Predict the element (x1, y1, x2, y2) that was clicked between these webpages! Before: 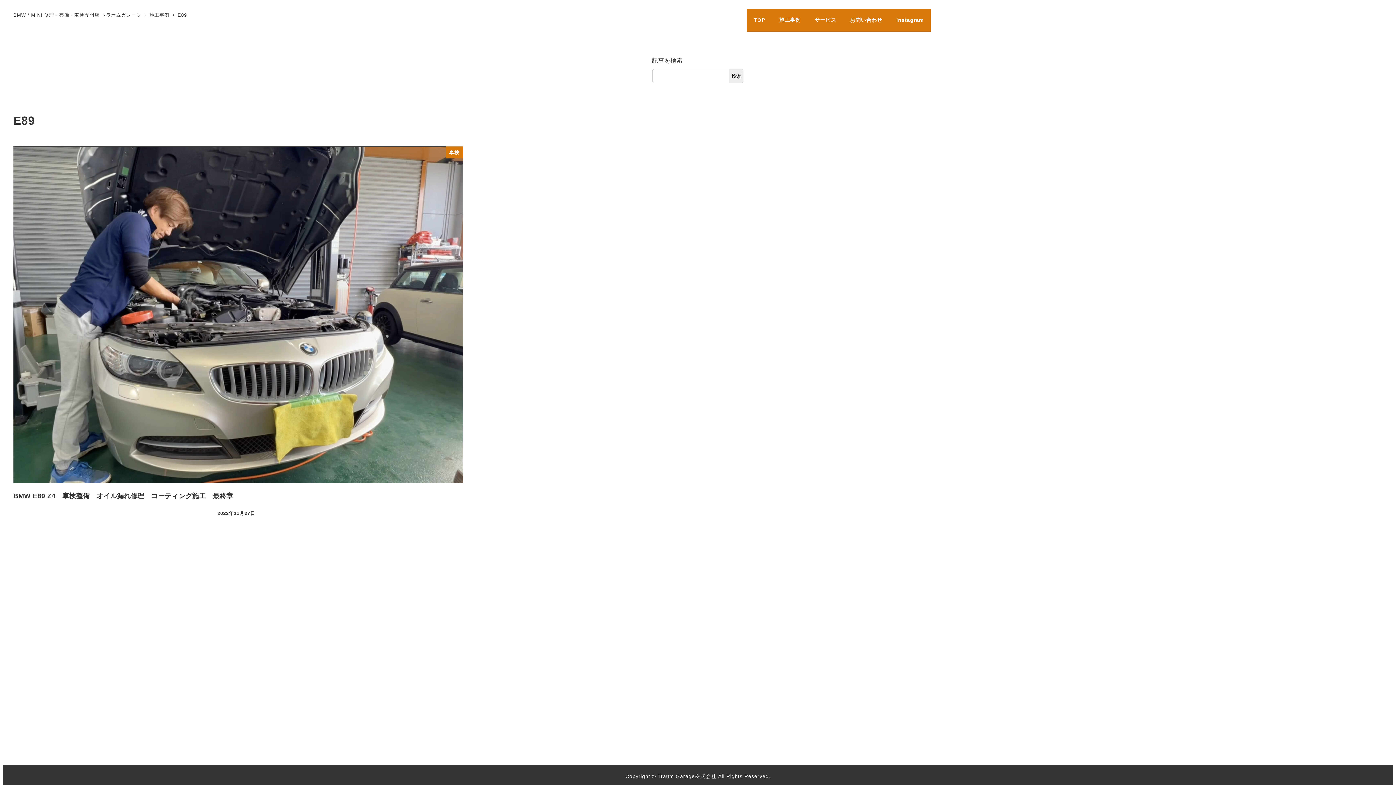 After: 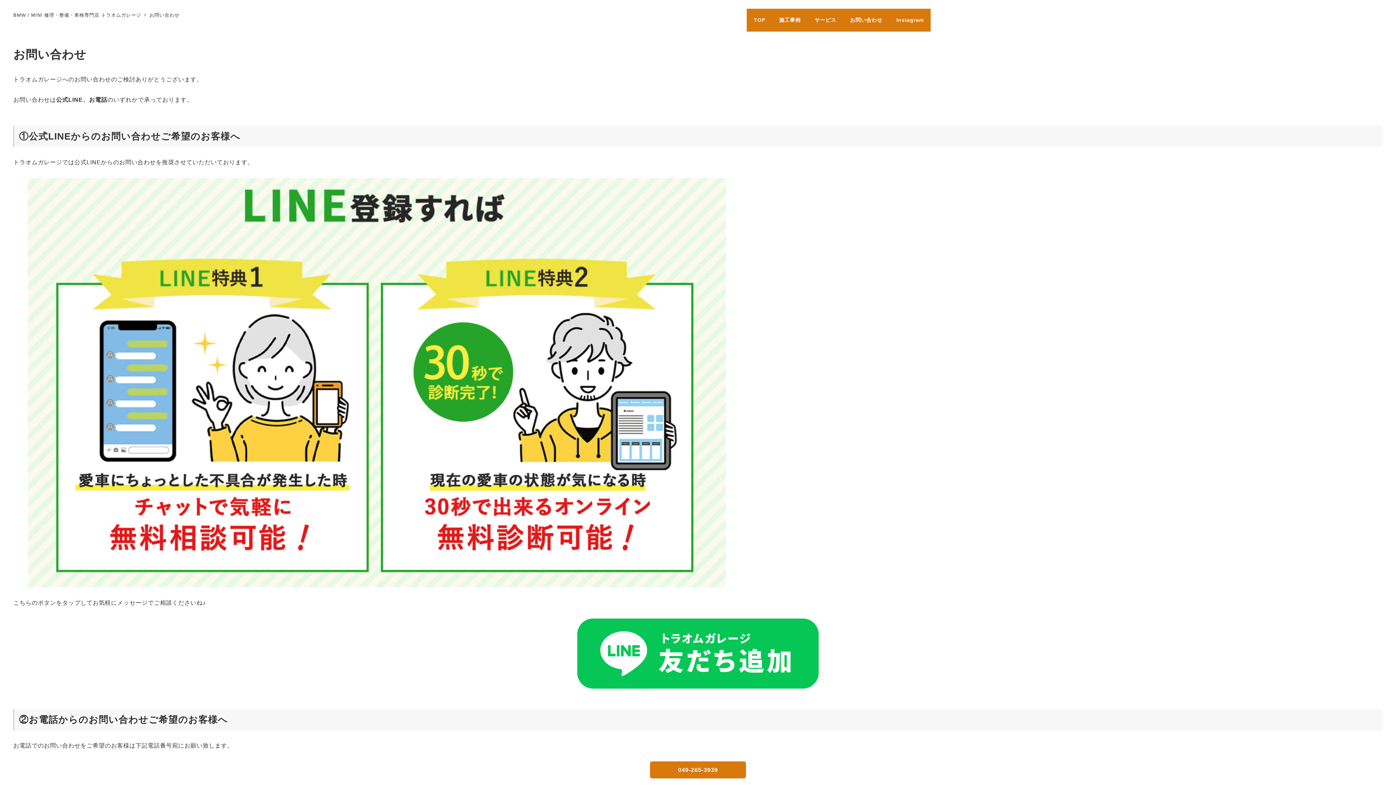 Action: label: お問い合わせ bbox: (843, 8, 889, 31)